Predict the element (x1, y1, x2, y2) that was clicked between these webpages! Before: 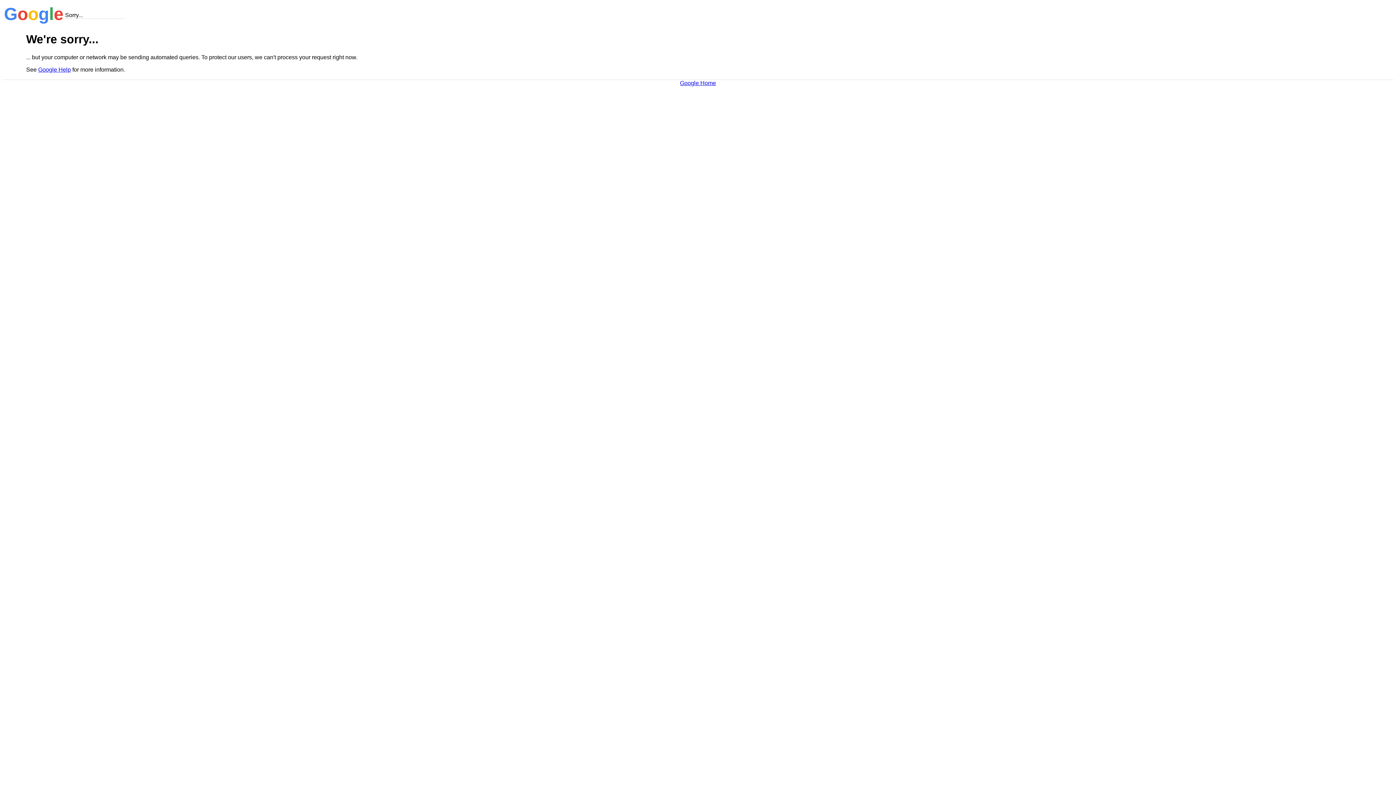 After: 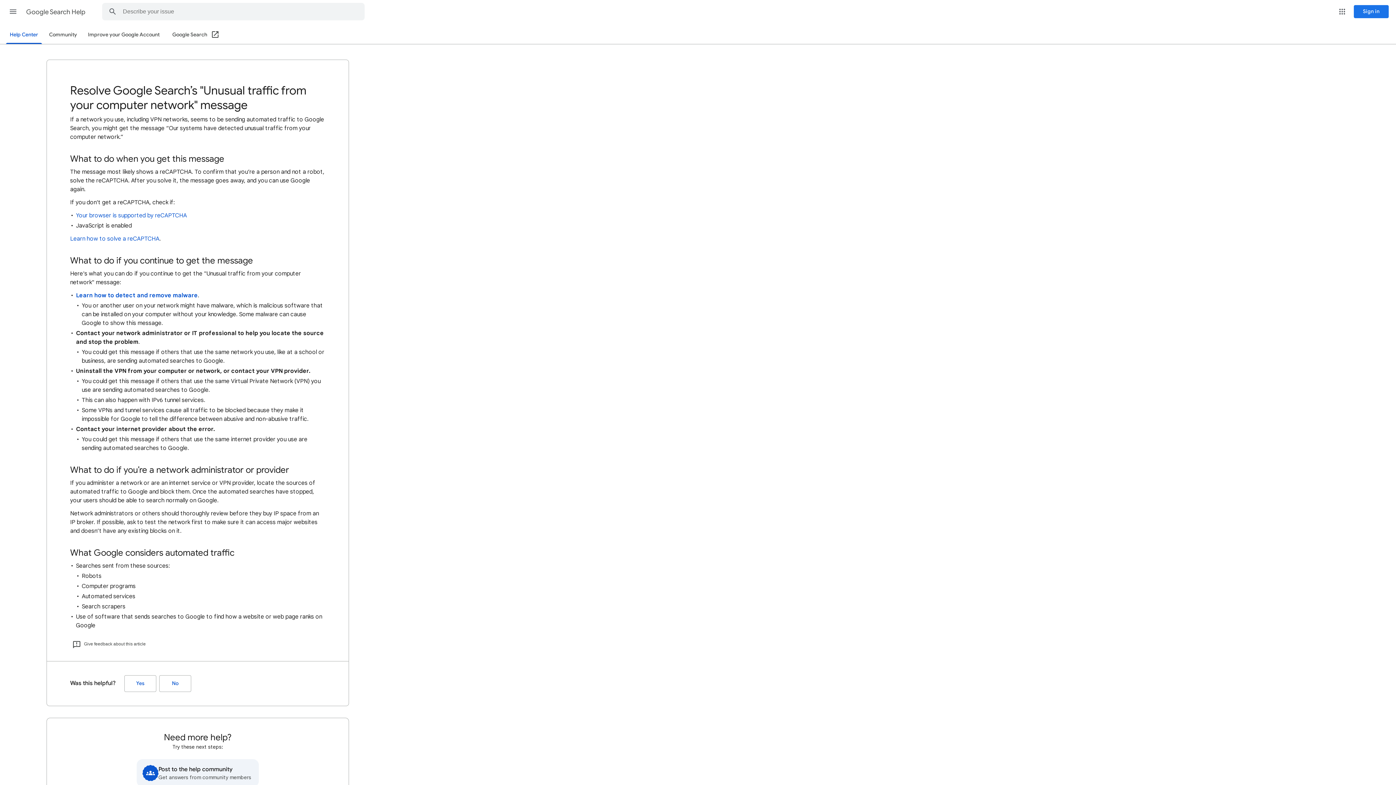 Action: label: Google Help bbox: (38, 66, 70, 72)